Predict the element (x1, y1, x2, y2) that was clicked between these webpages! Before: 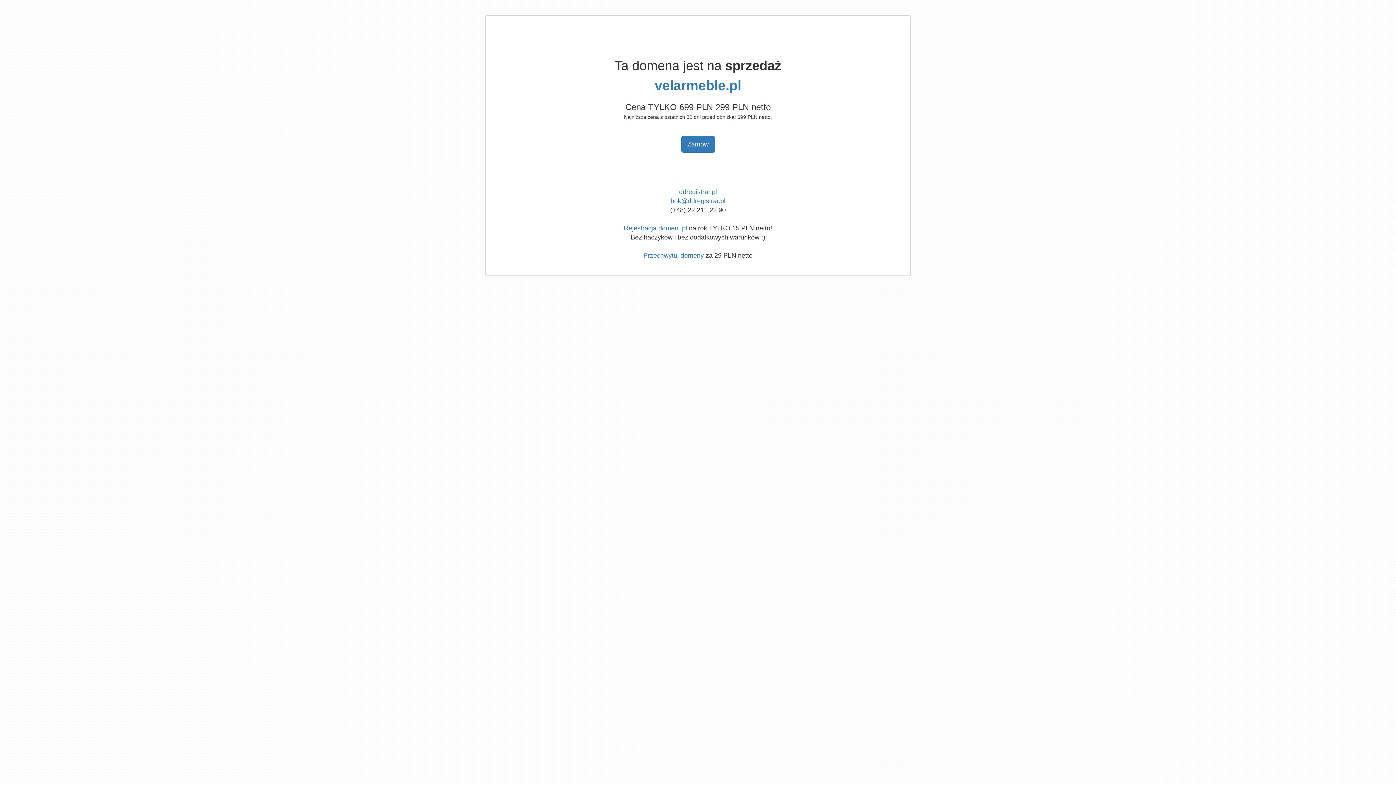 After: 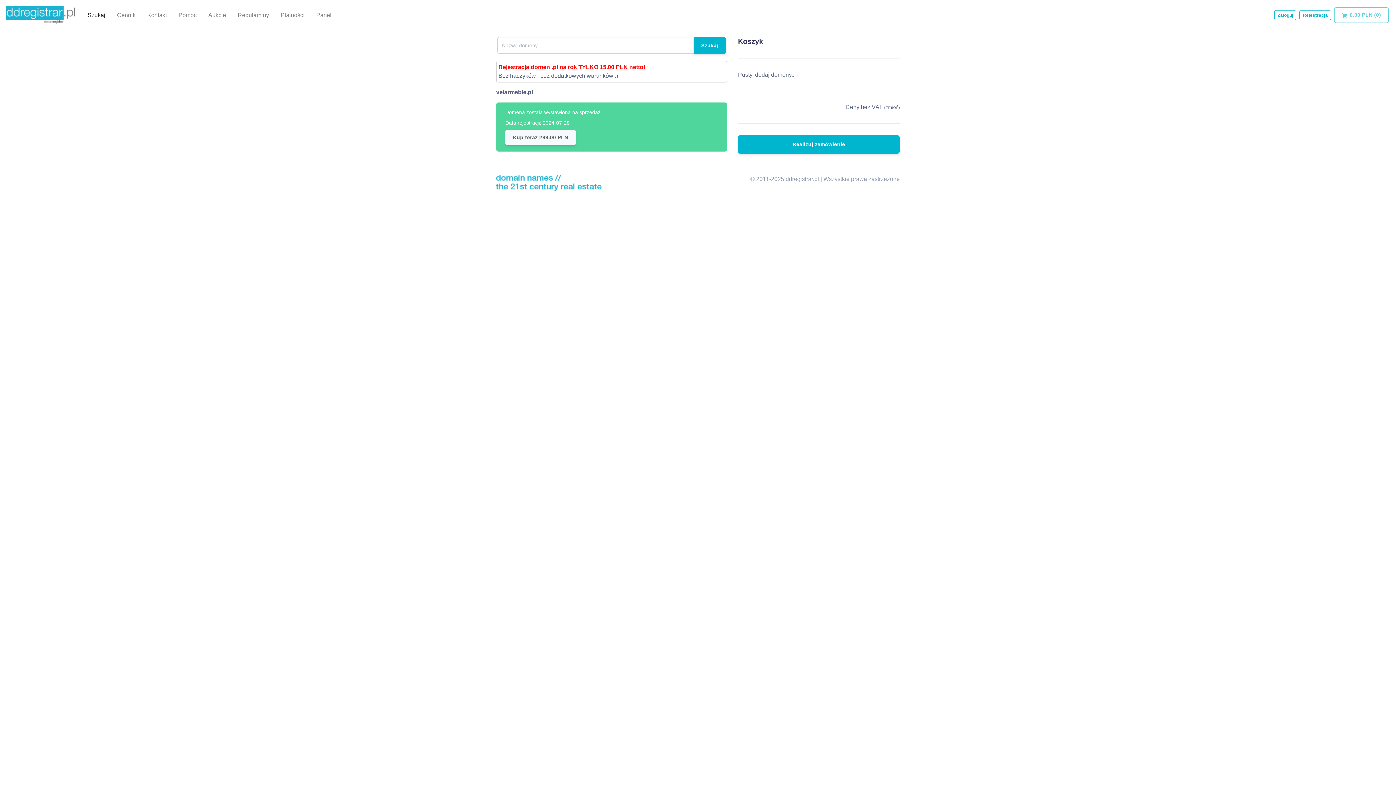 Action: label: Zamów bbox: (681, 136, 715, 152)